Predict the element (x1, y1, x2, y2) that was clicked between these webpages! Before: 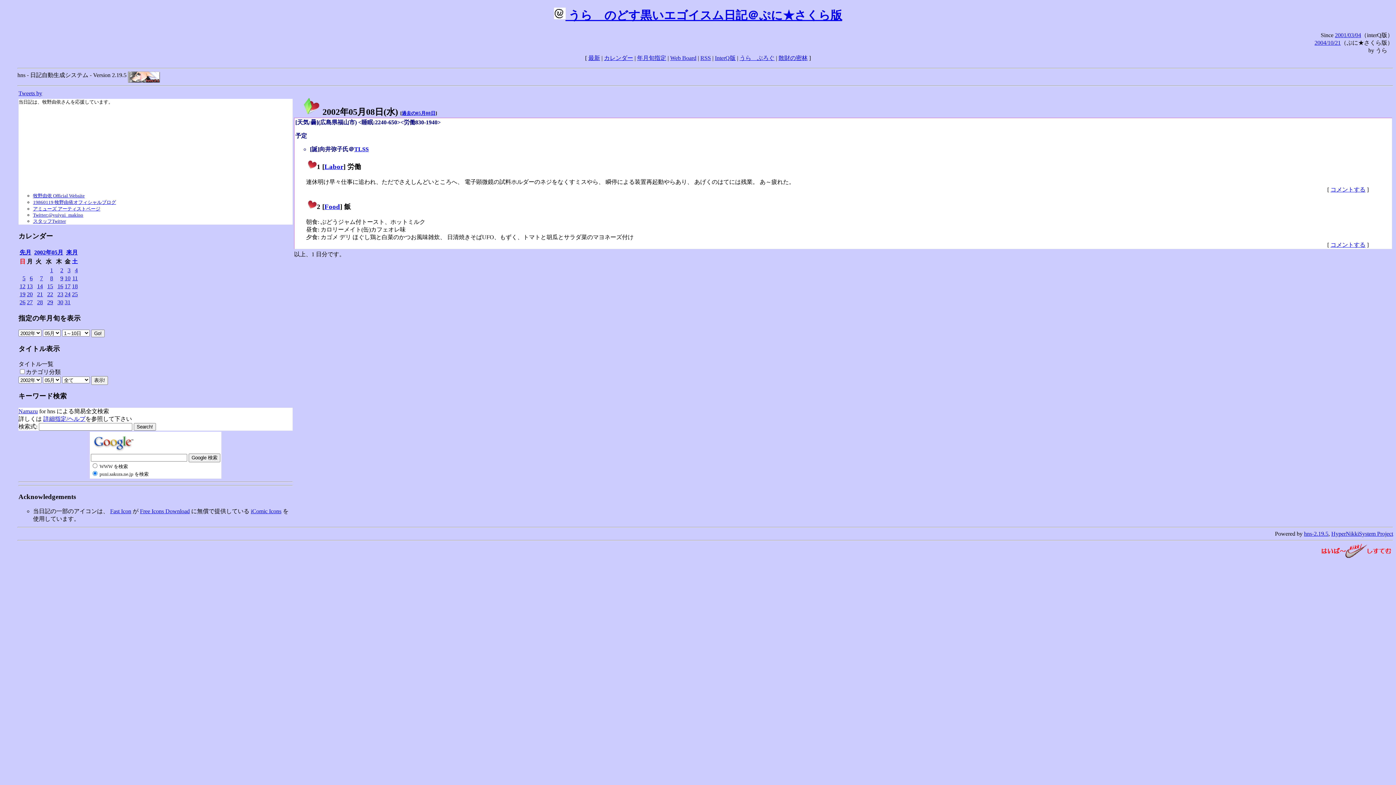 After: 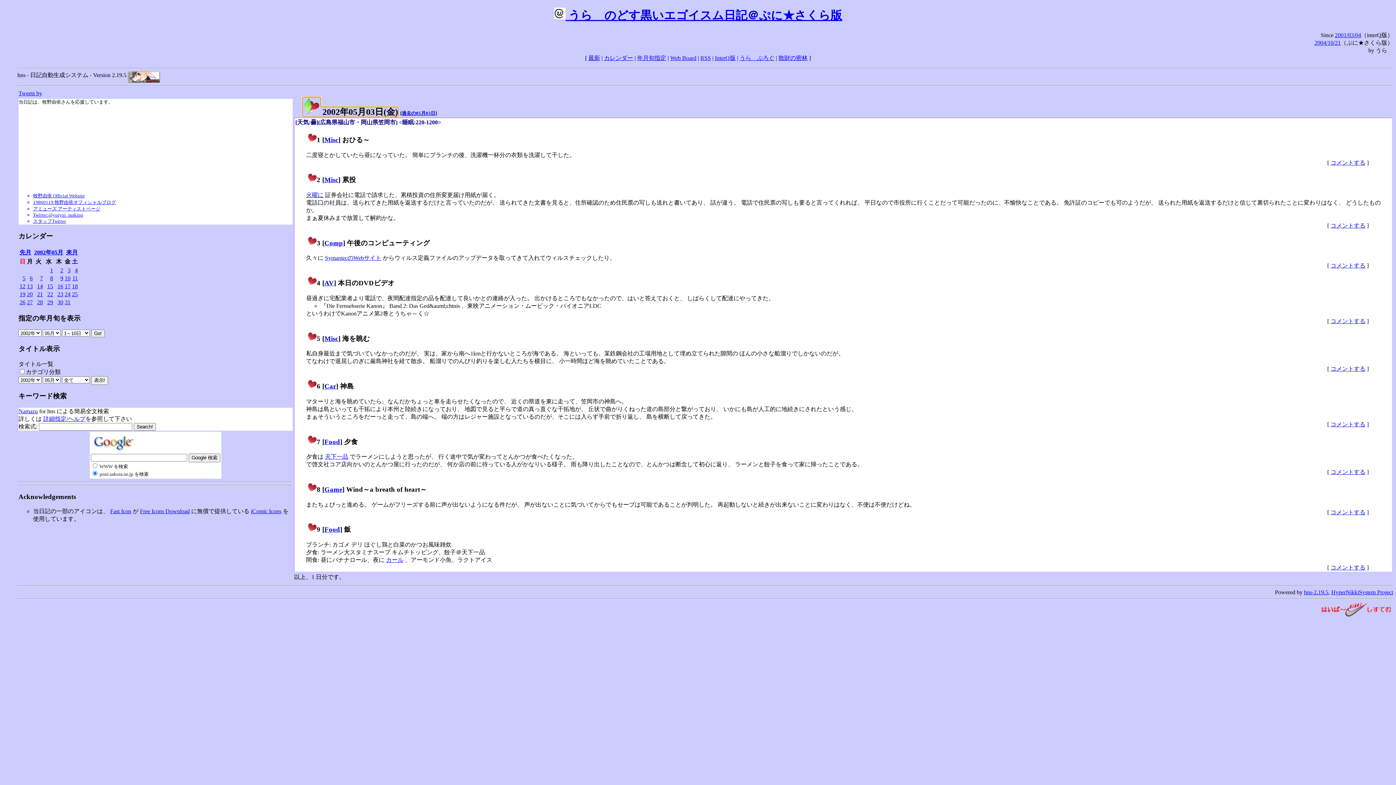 Action: bbox: (67, 267, 70, 273) label: 3